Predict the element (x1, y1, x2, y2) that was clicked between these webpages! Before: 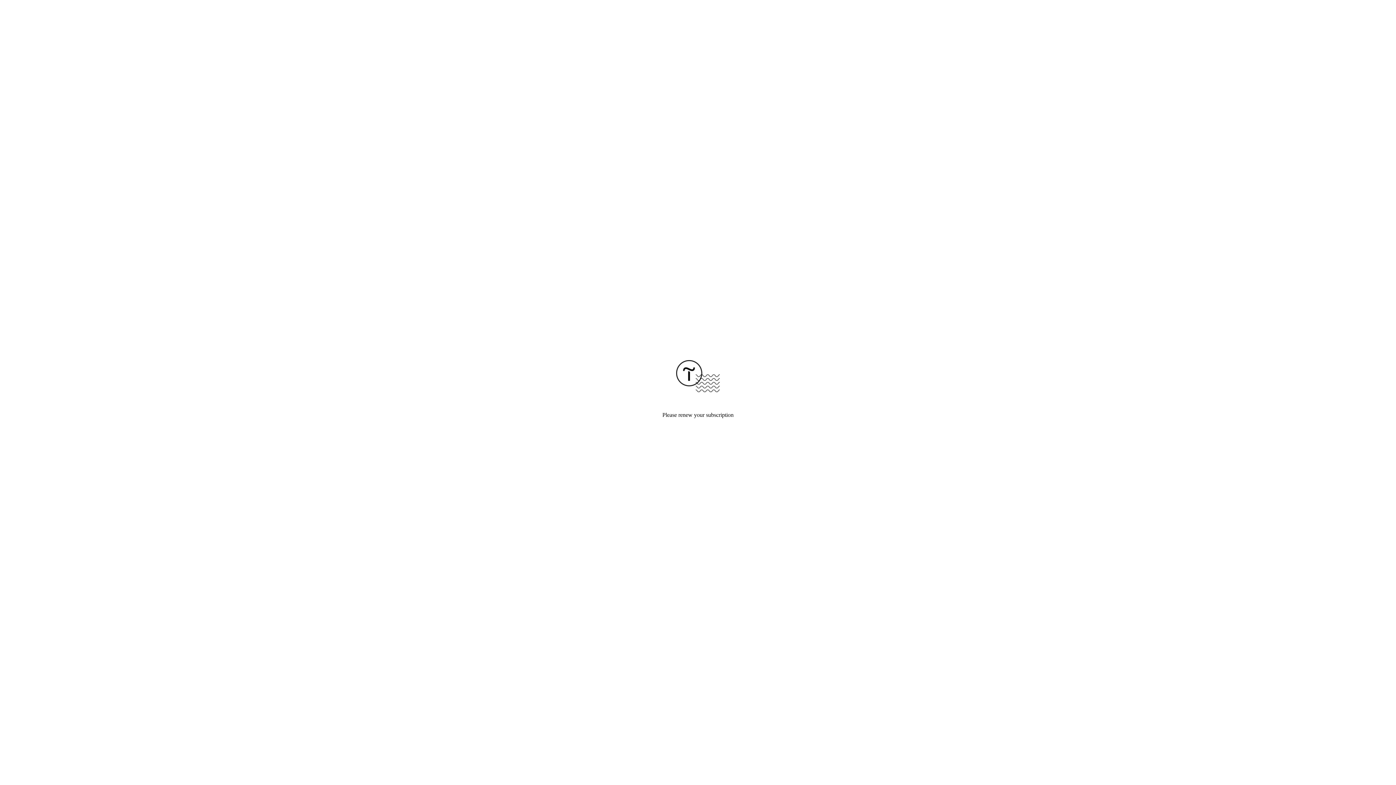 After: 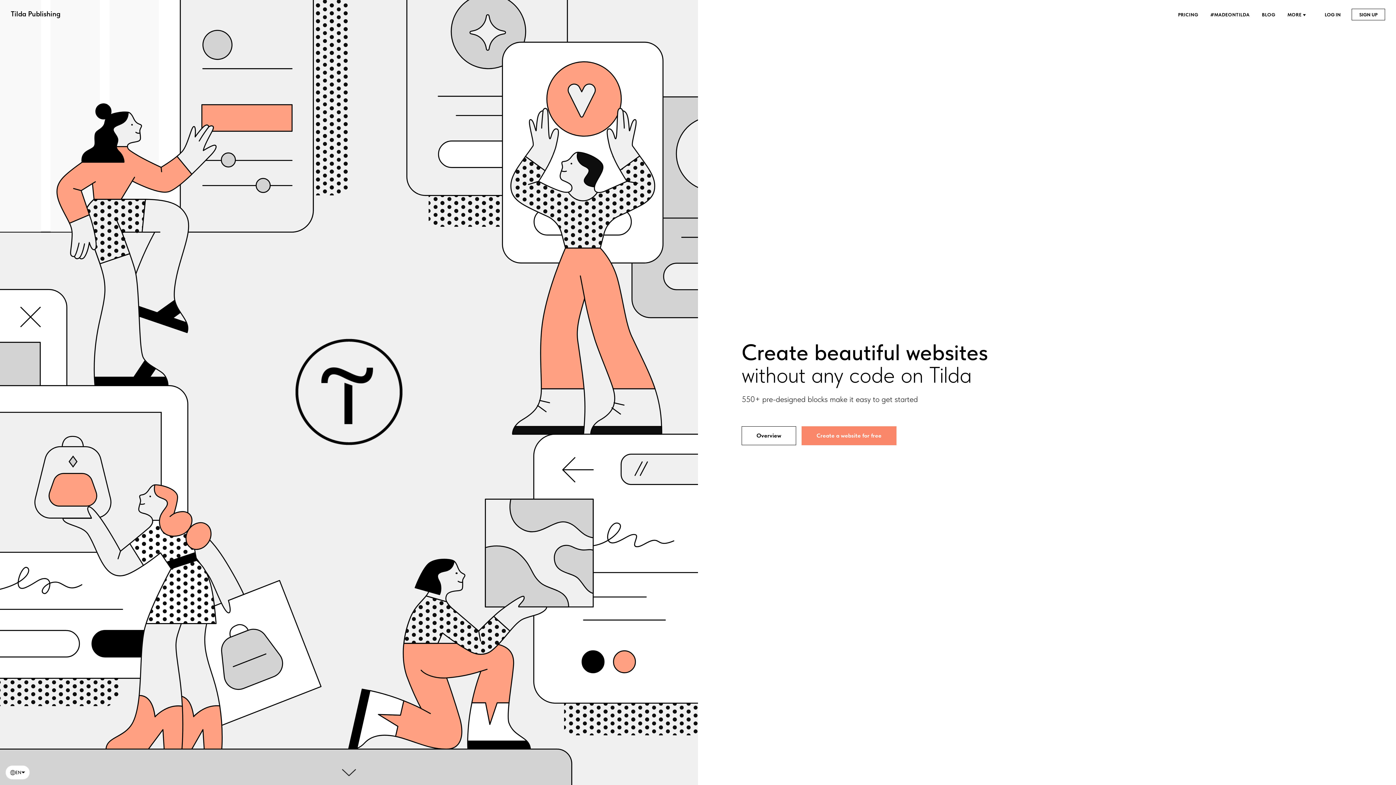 Action: bbox: (676, 387, 720, 393)